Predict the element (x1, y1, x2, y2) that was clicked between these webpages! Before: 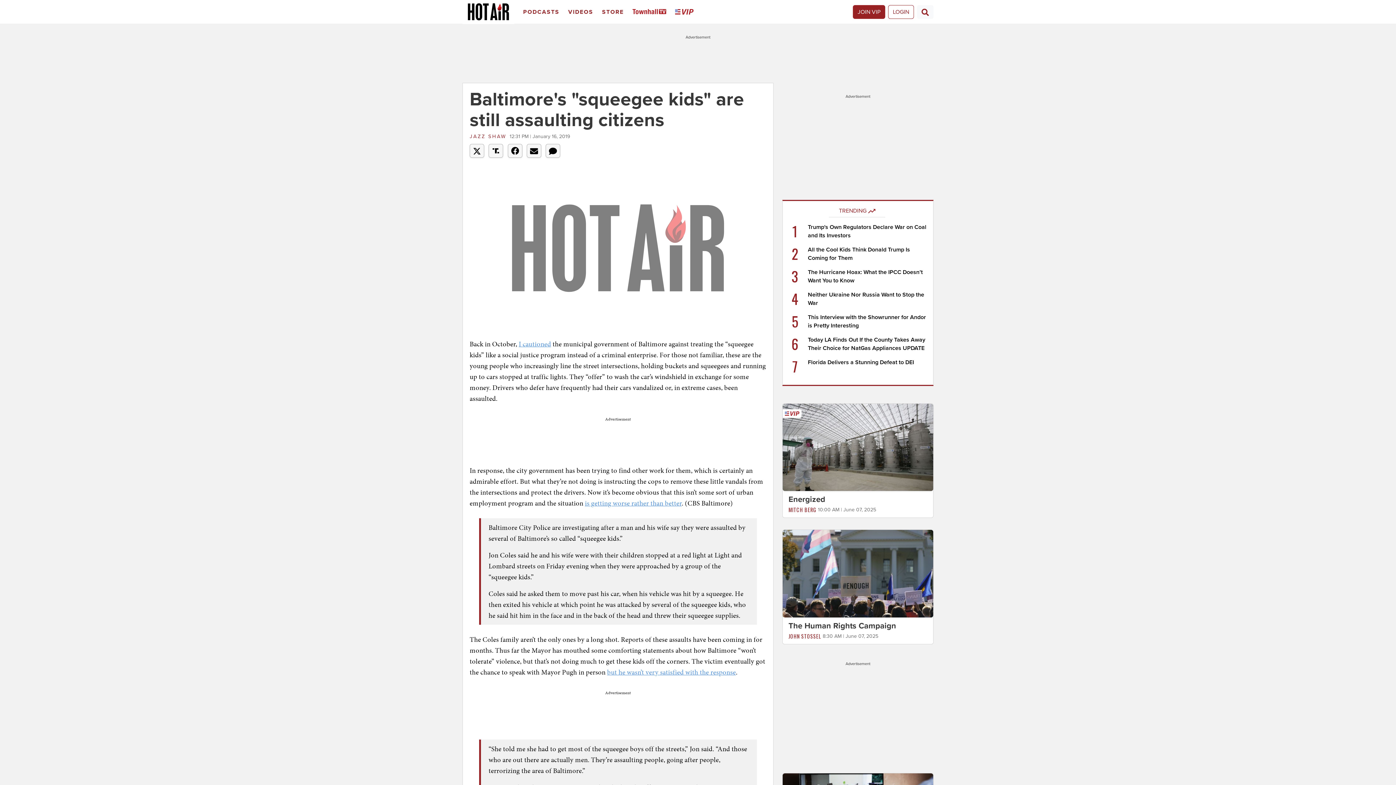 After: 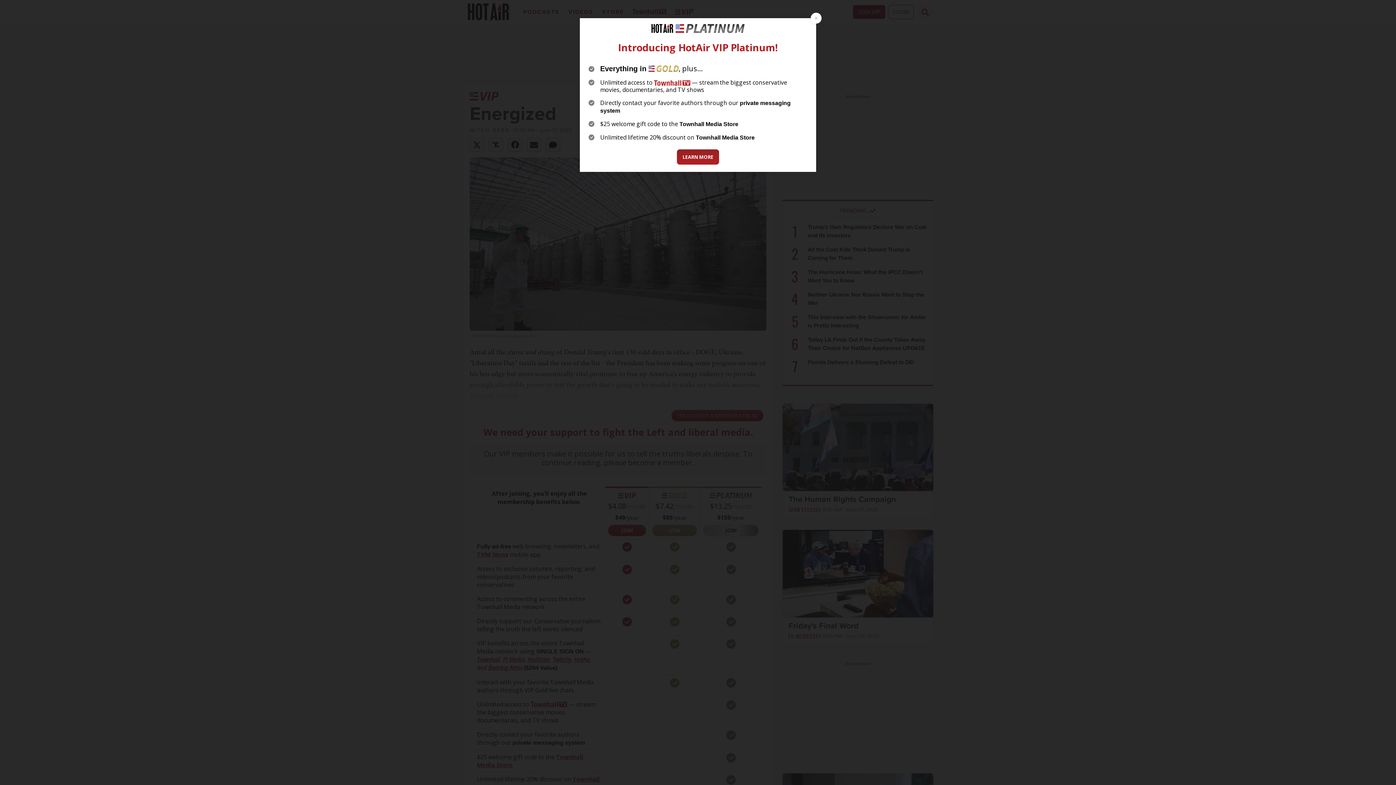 Action: bbox: (782, 443, 933, 450)